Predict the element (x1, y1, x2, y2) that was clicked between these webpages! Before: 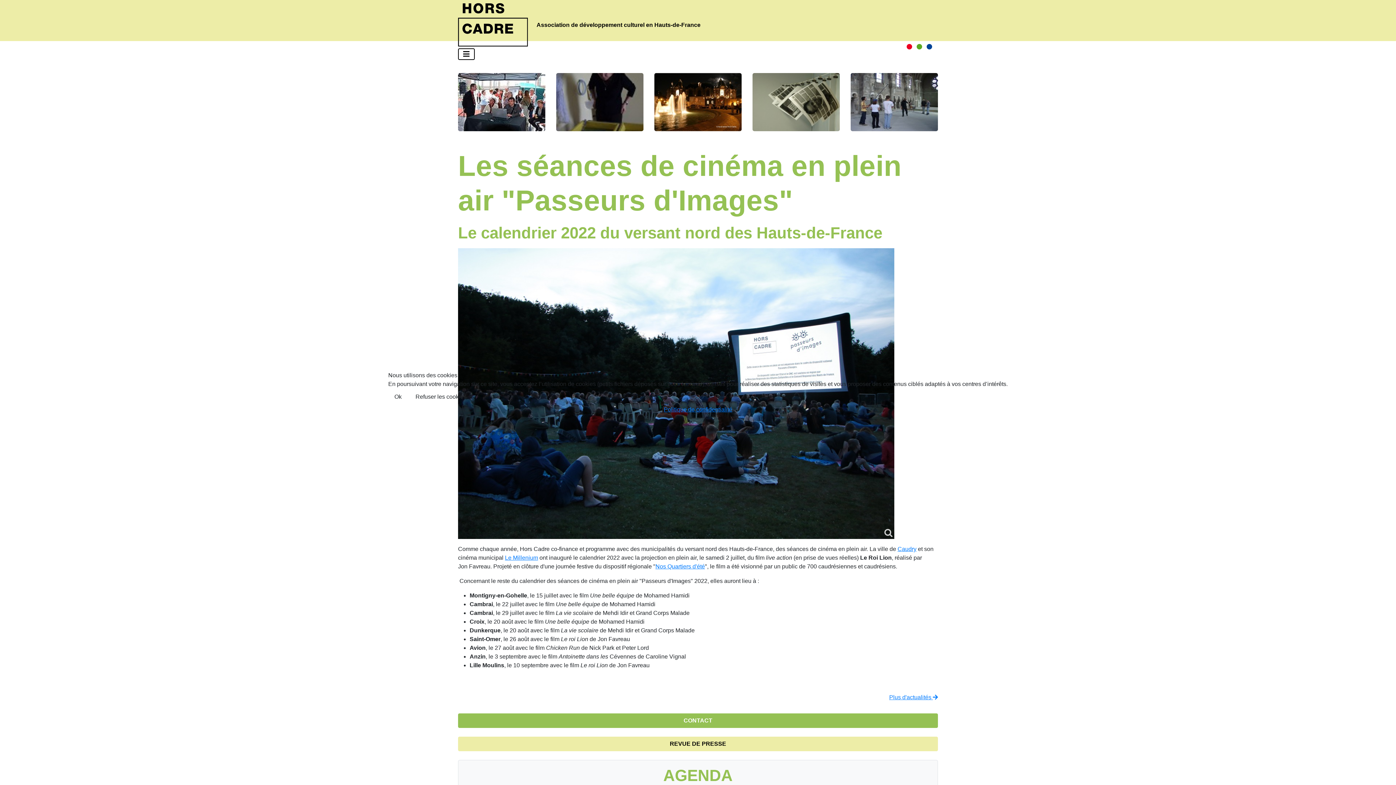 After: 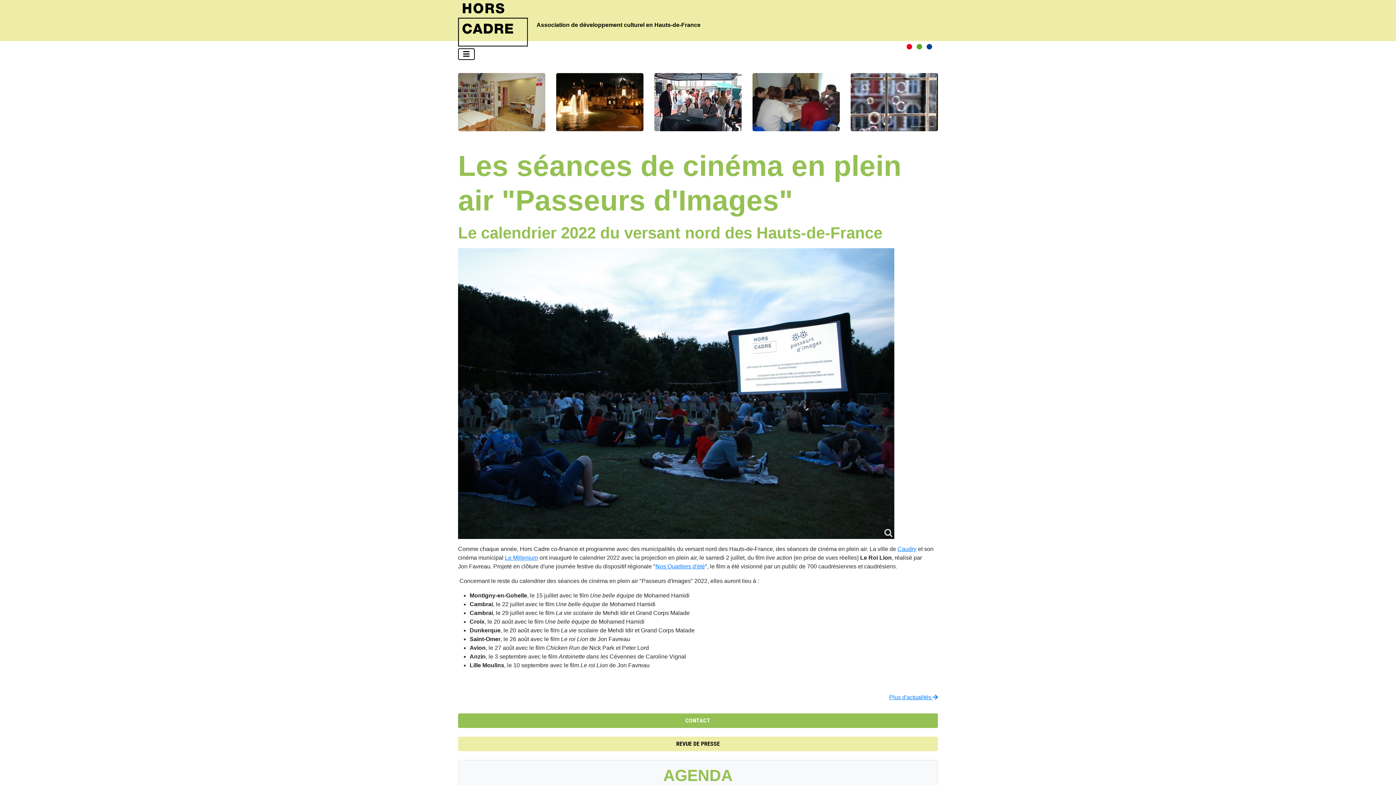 Action: label: Ok bbox: (388, 388, 408, 405)